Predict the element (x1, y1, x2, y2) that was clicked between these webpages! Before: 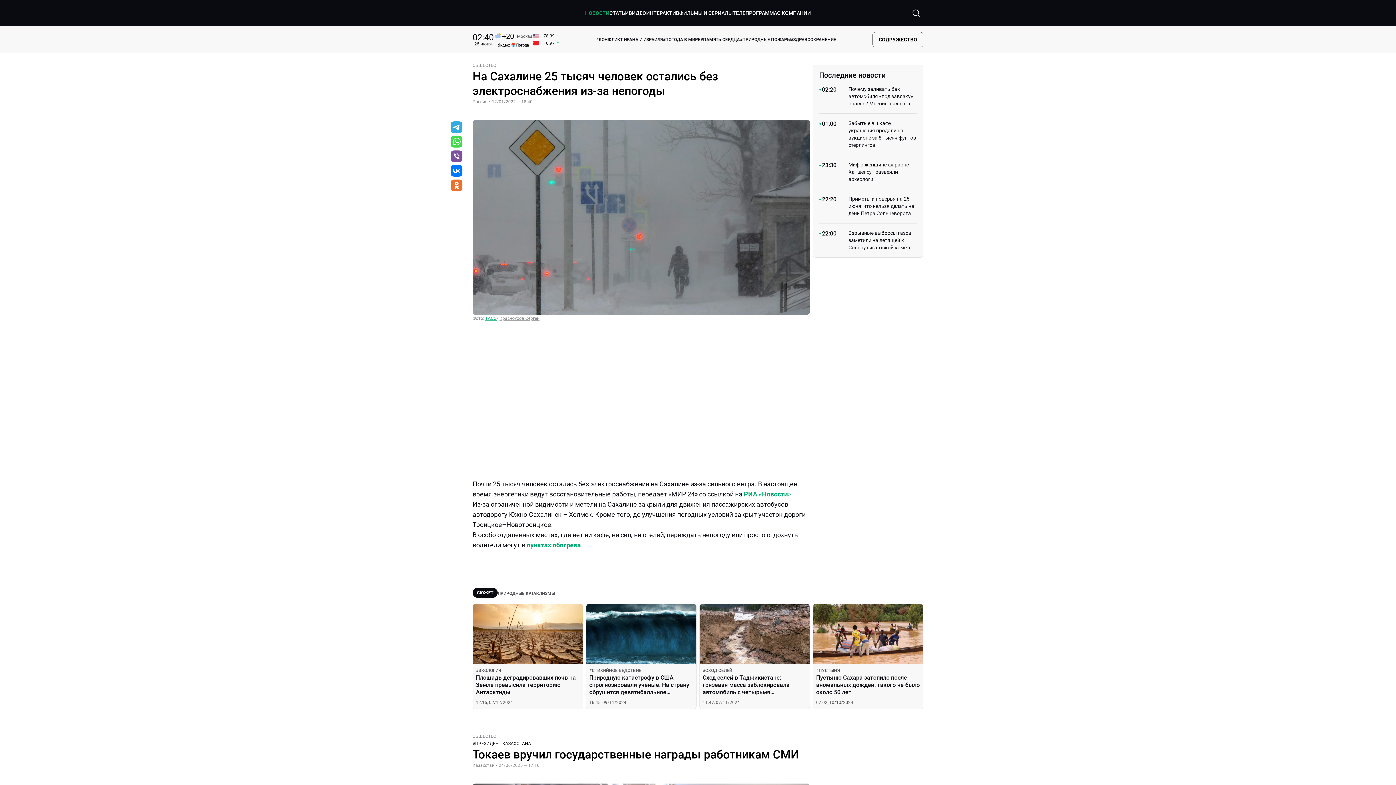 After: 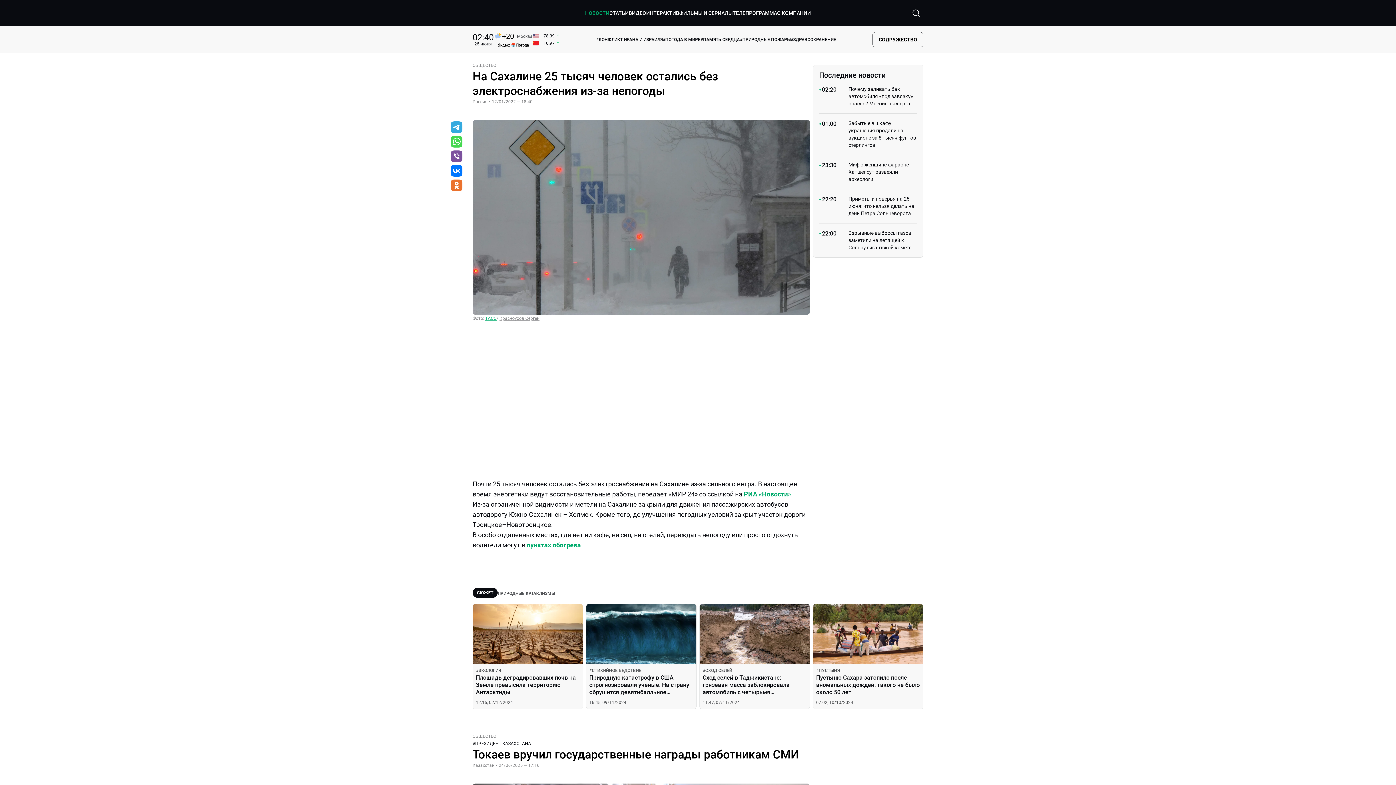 Action: label: Перейти в  viber bbox: (449, 149, 464, 165)